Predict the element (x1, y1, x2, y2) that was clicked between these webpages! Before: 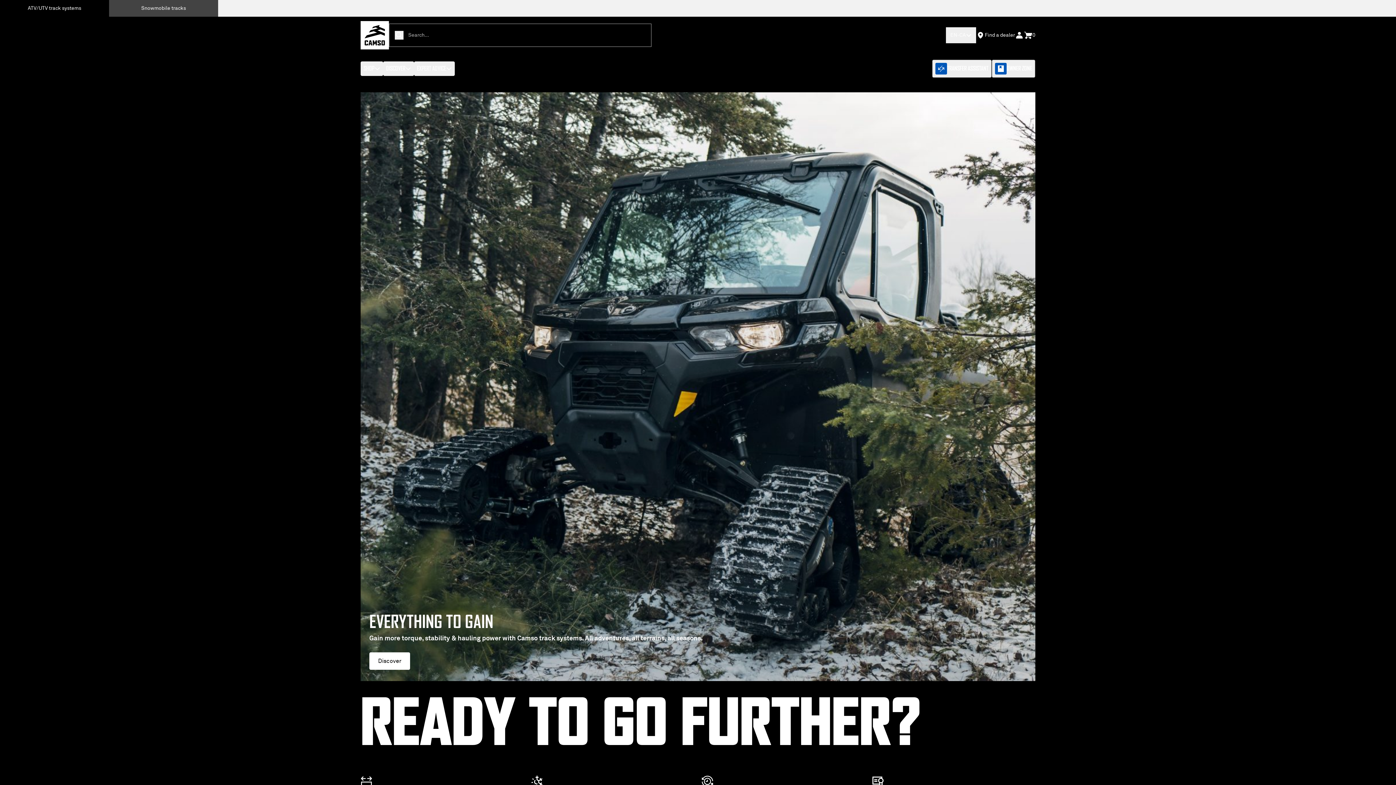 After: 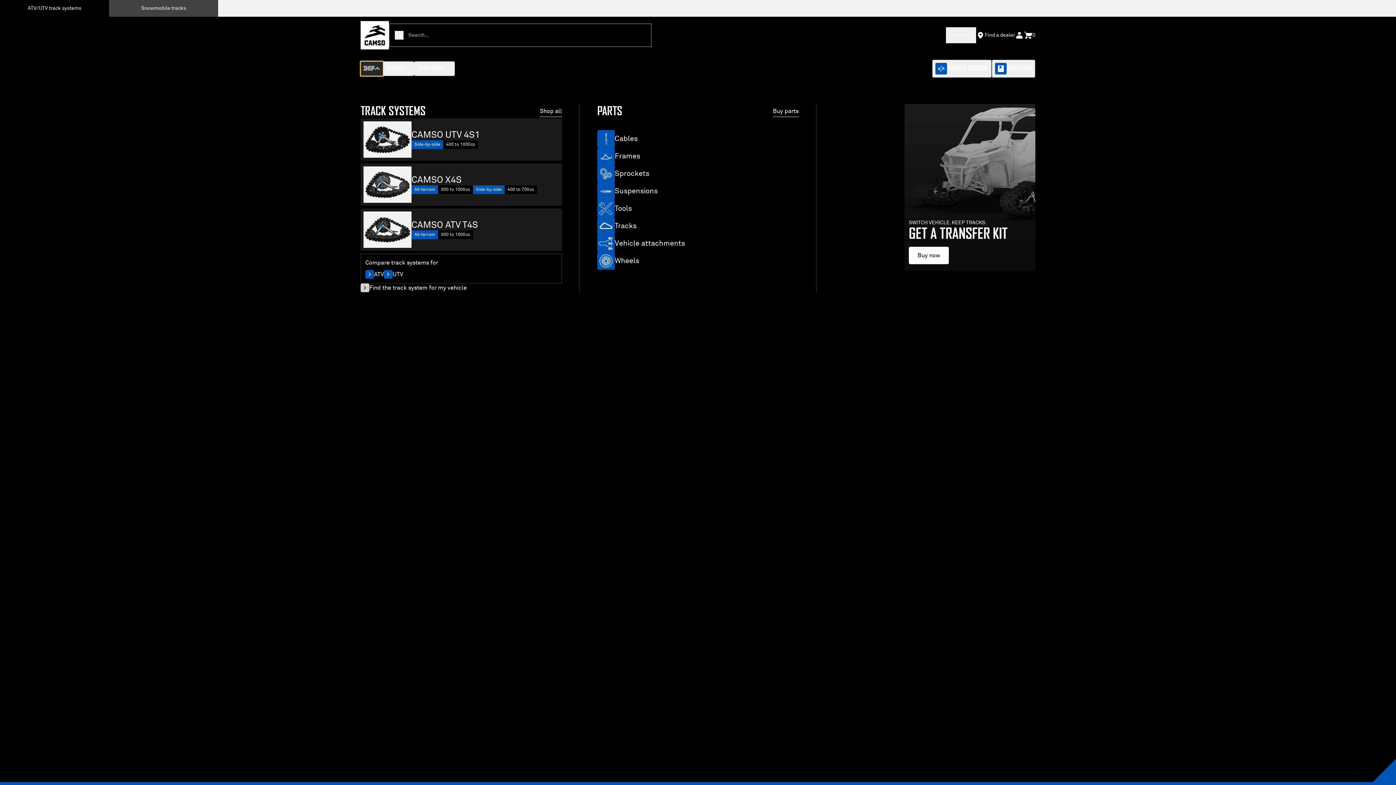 Action: bbox: (360, 61, 383, 76) label: SHOP